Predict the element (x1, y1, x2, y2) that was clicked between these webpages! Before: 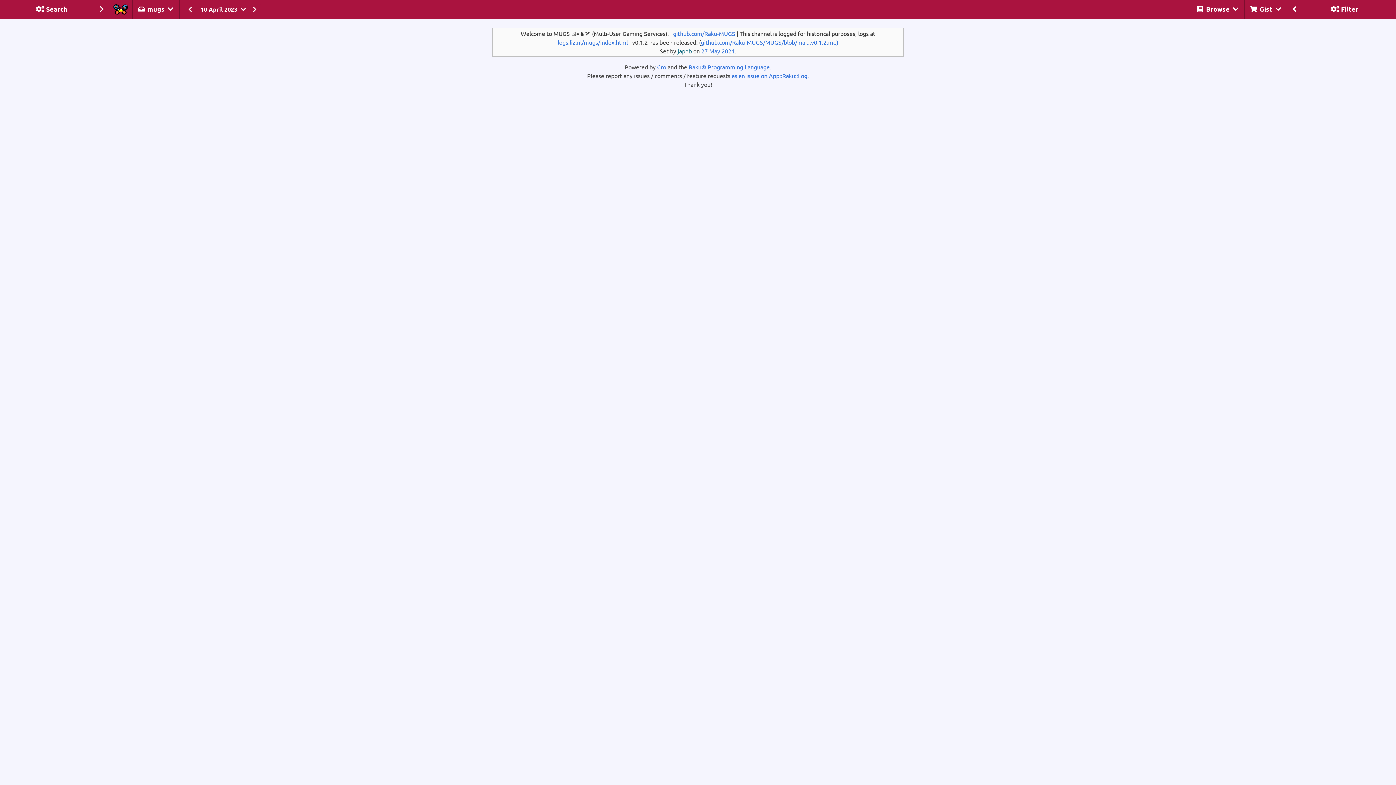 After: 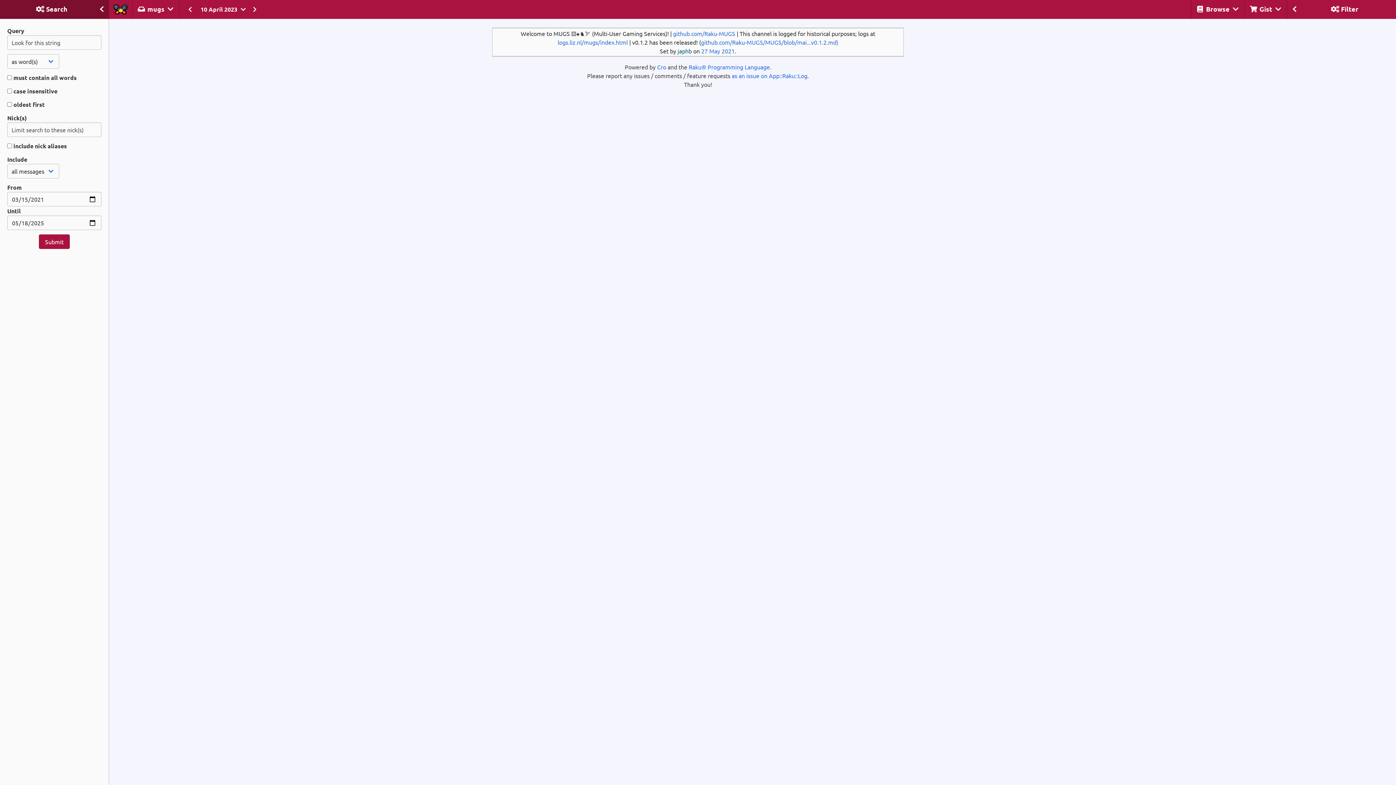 Action: label: Search bbox: (0, 0, 109, 18)